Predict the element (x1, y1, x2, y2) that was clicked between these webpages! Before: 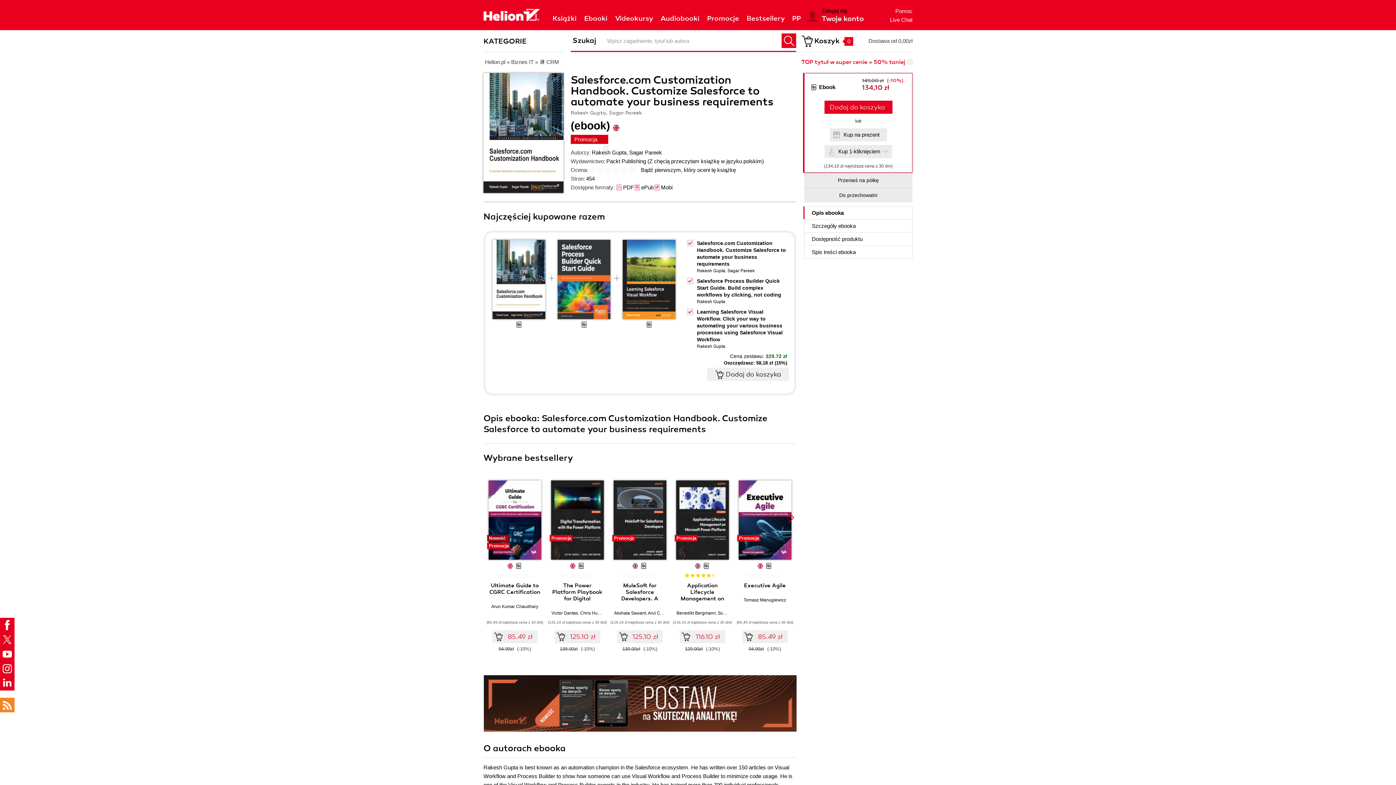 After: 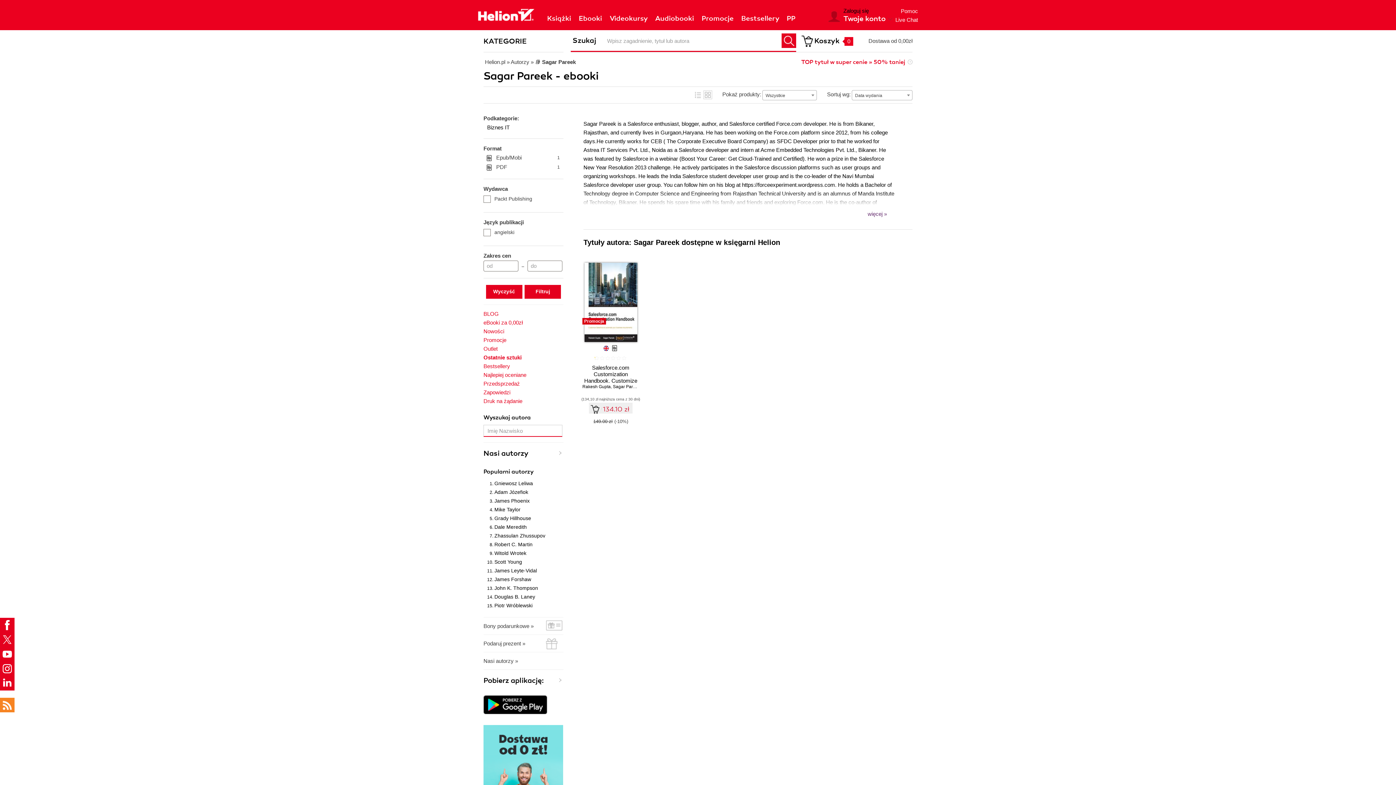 Action: bbox: (727, 268, 754, 273) label: Sagar Pareek